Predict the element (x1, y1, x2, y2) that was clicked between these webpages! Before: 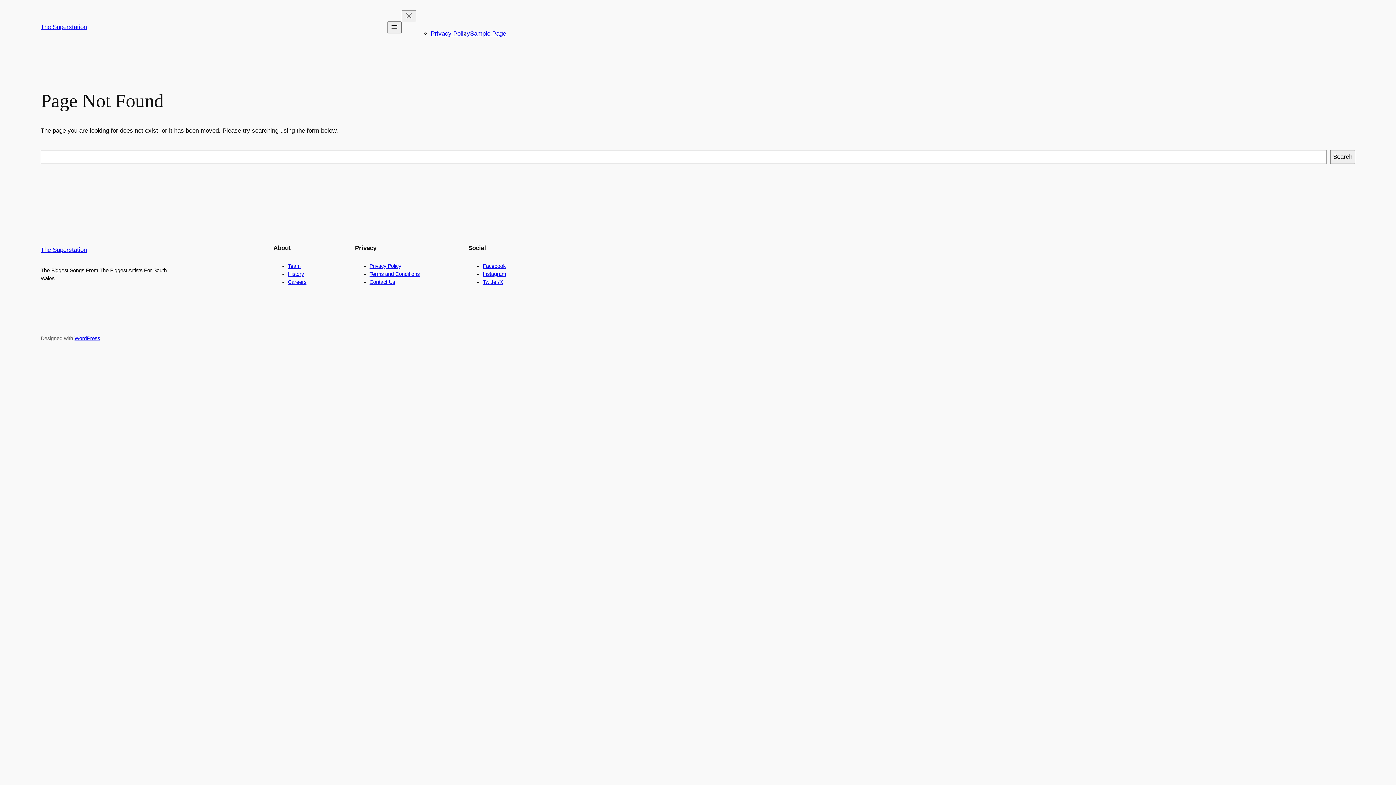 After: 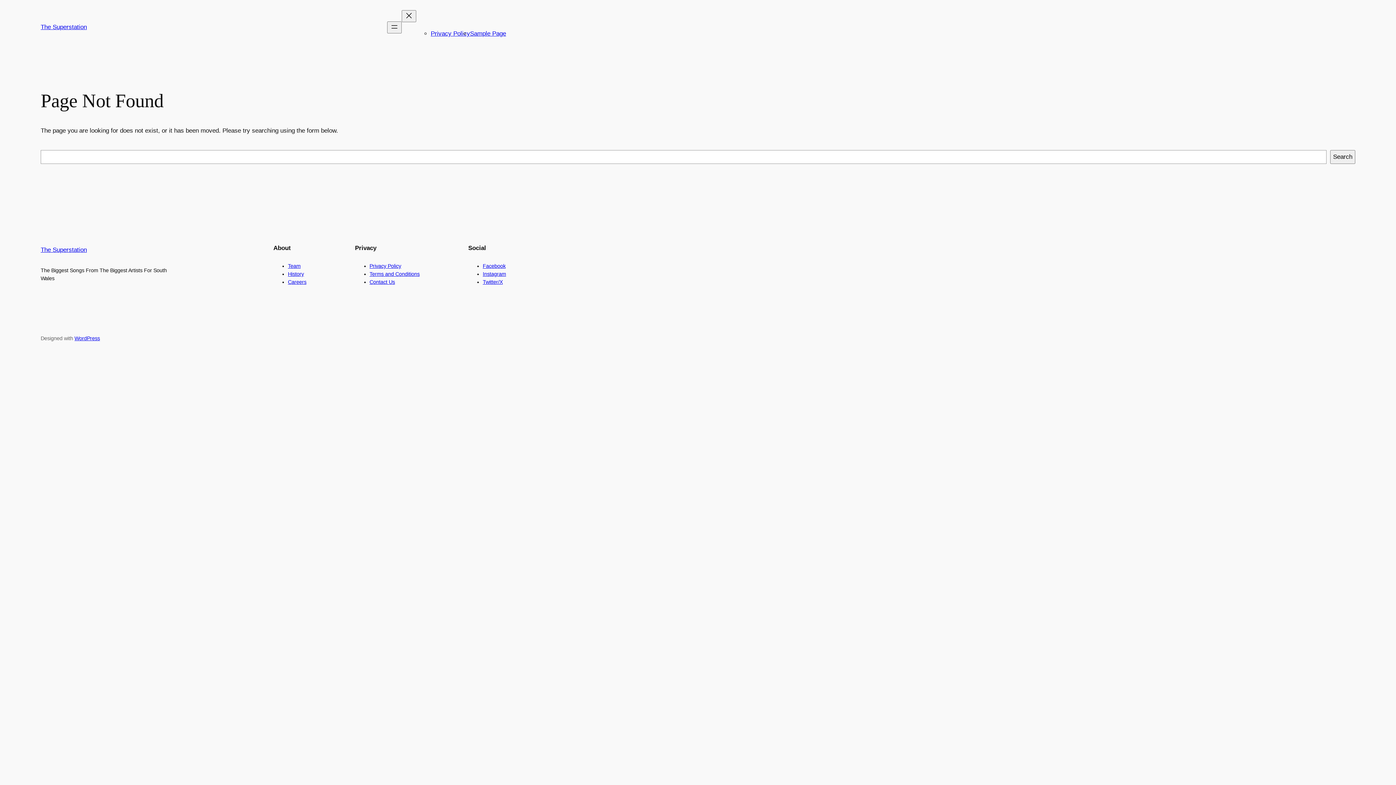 Action: label: Instagram bbox: (482, 271, 506, 277)